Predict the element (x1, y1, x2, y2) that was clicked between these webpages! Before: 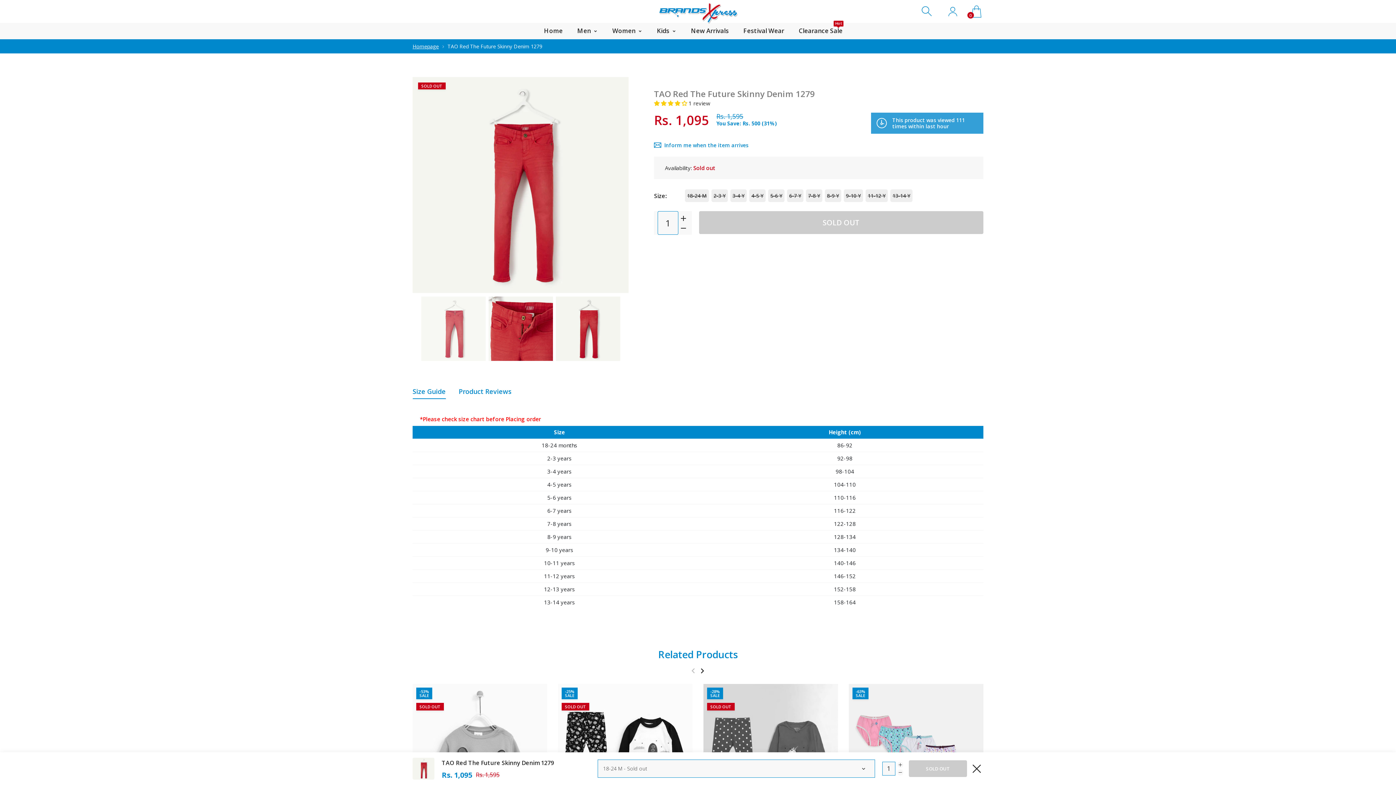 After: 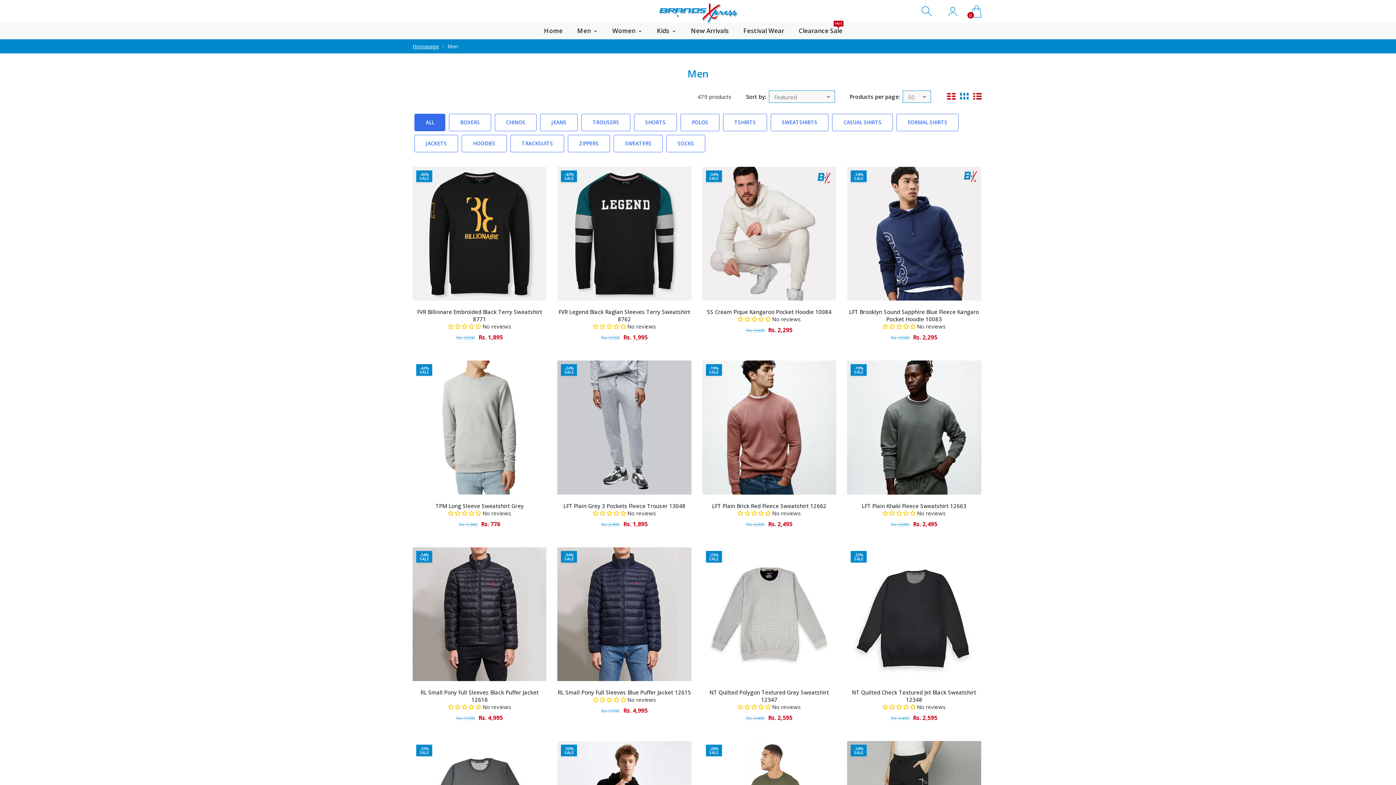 Action: label: Men  bbox: (570, 22, 605, 39)